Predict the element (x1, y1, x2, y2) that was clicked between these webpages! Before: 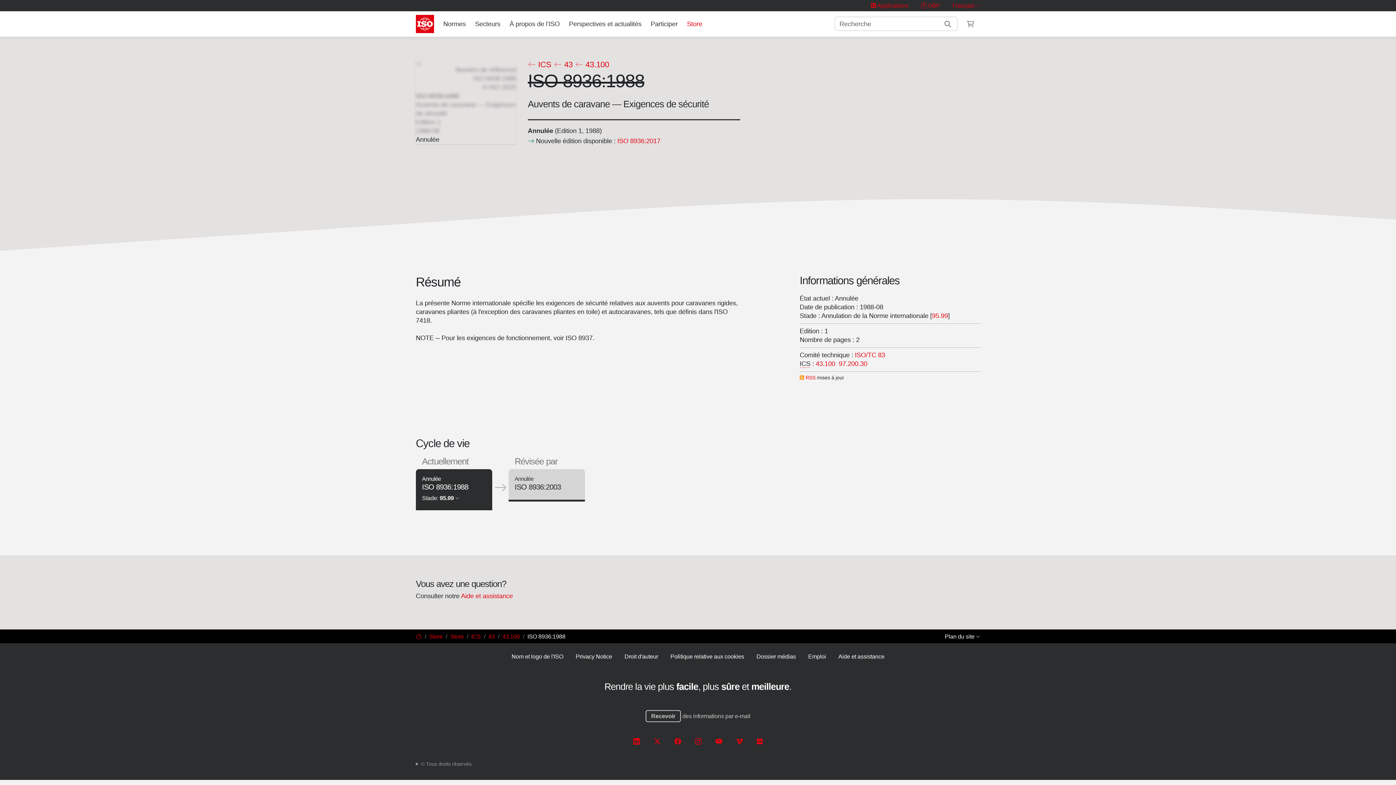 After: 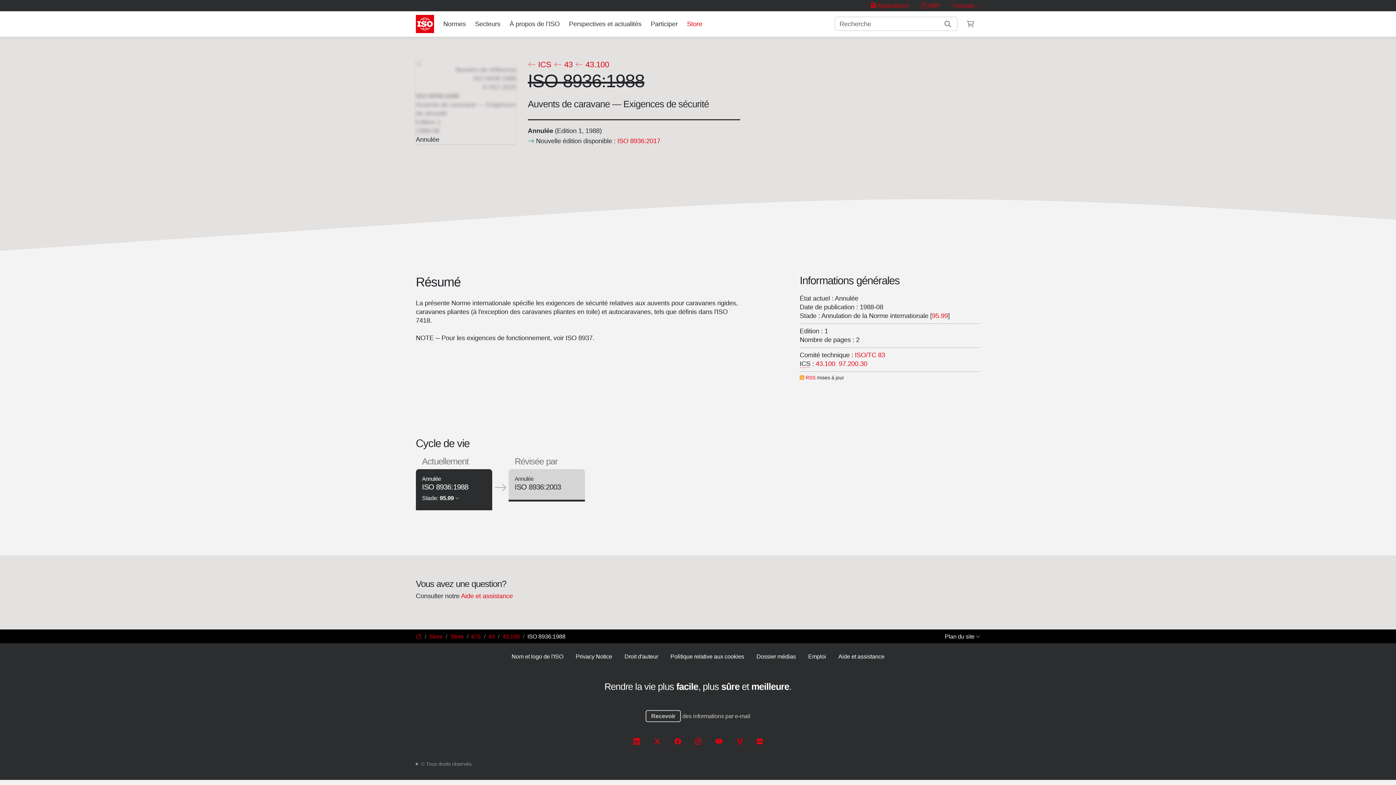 Action: bbox: (736, 738, 742, 745)